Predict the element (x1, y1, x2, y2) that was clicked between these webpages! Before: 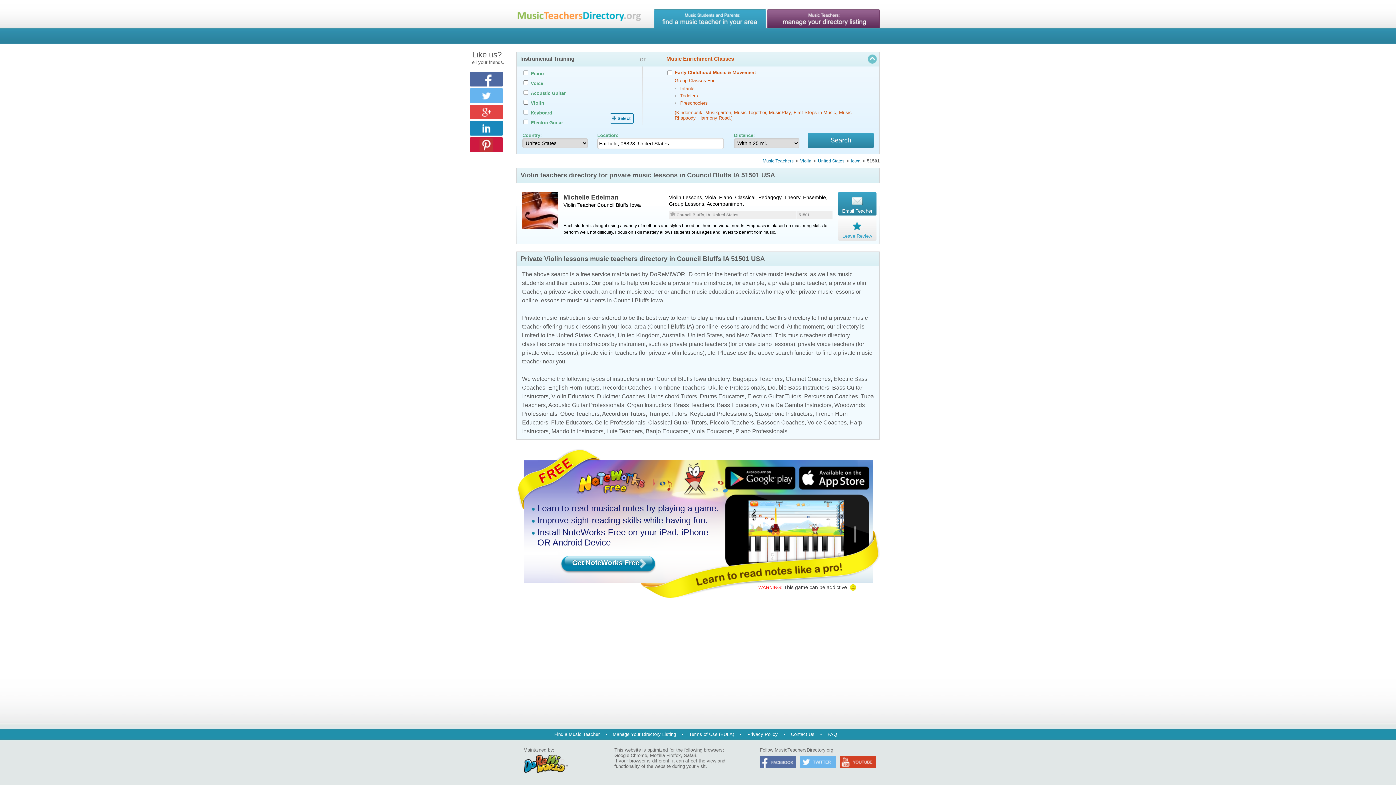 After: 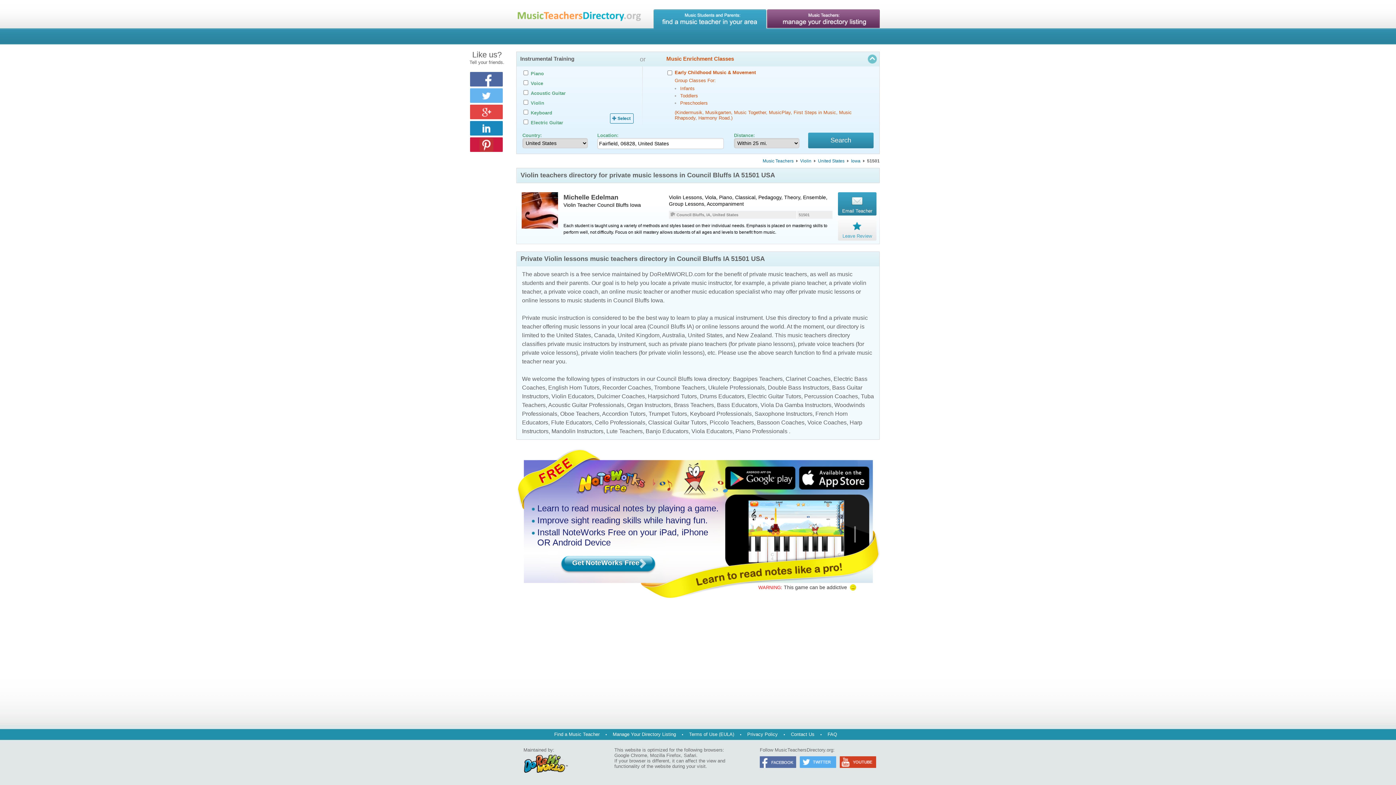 Action: bbox: (800, 756, 836, 768)